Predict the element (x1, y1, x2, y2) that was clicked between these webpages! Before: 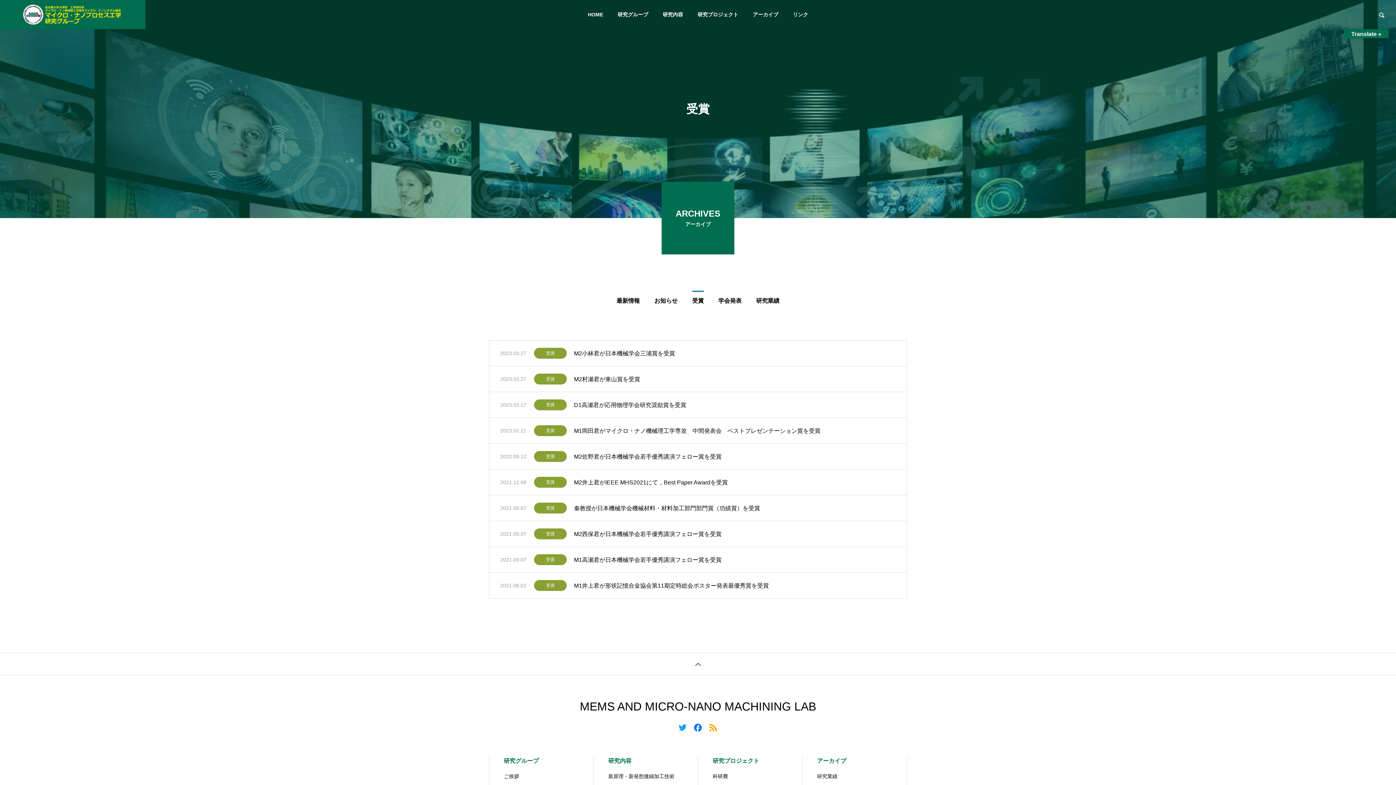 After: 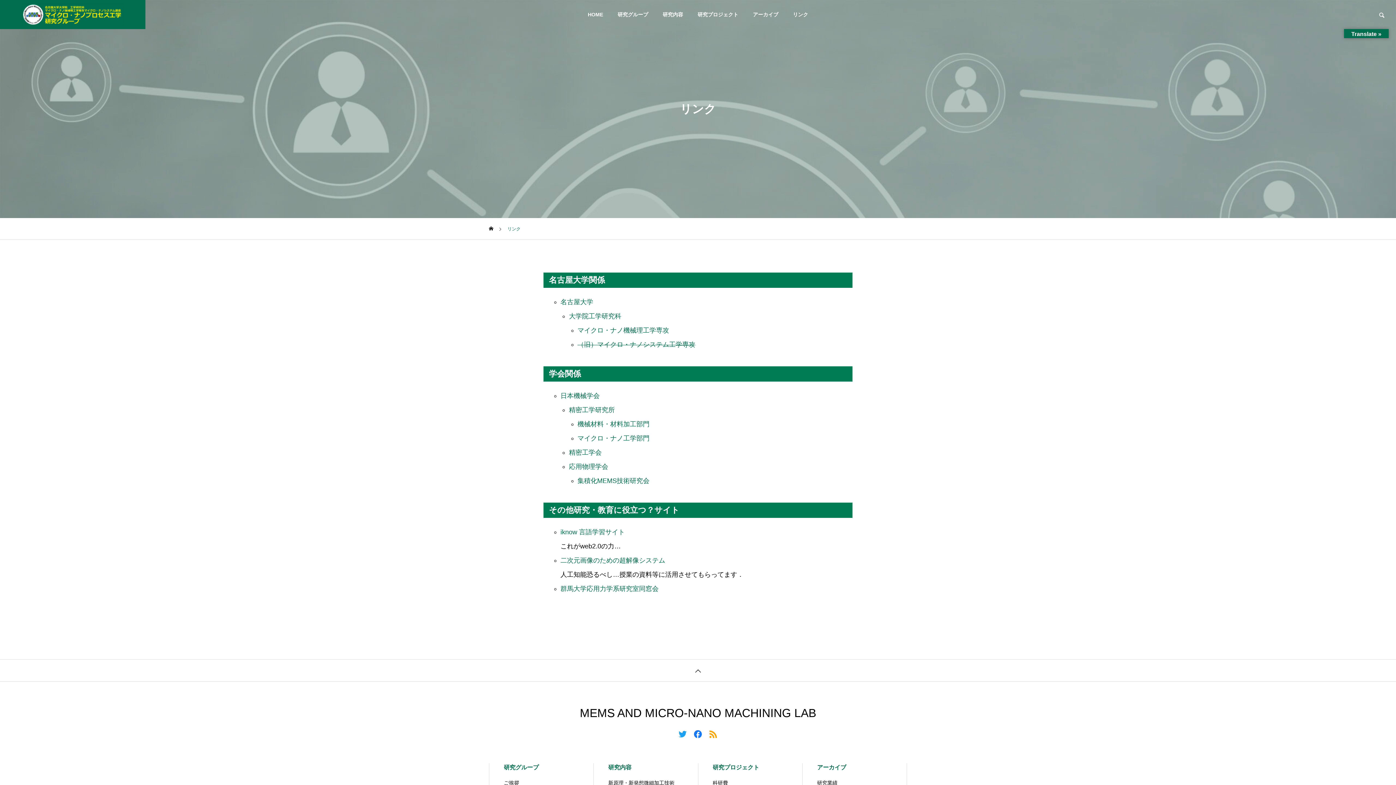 Action: bbox: (785, 0, 815, 29) label: リンク